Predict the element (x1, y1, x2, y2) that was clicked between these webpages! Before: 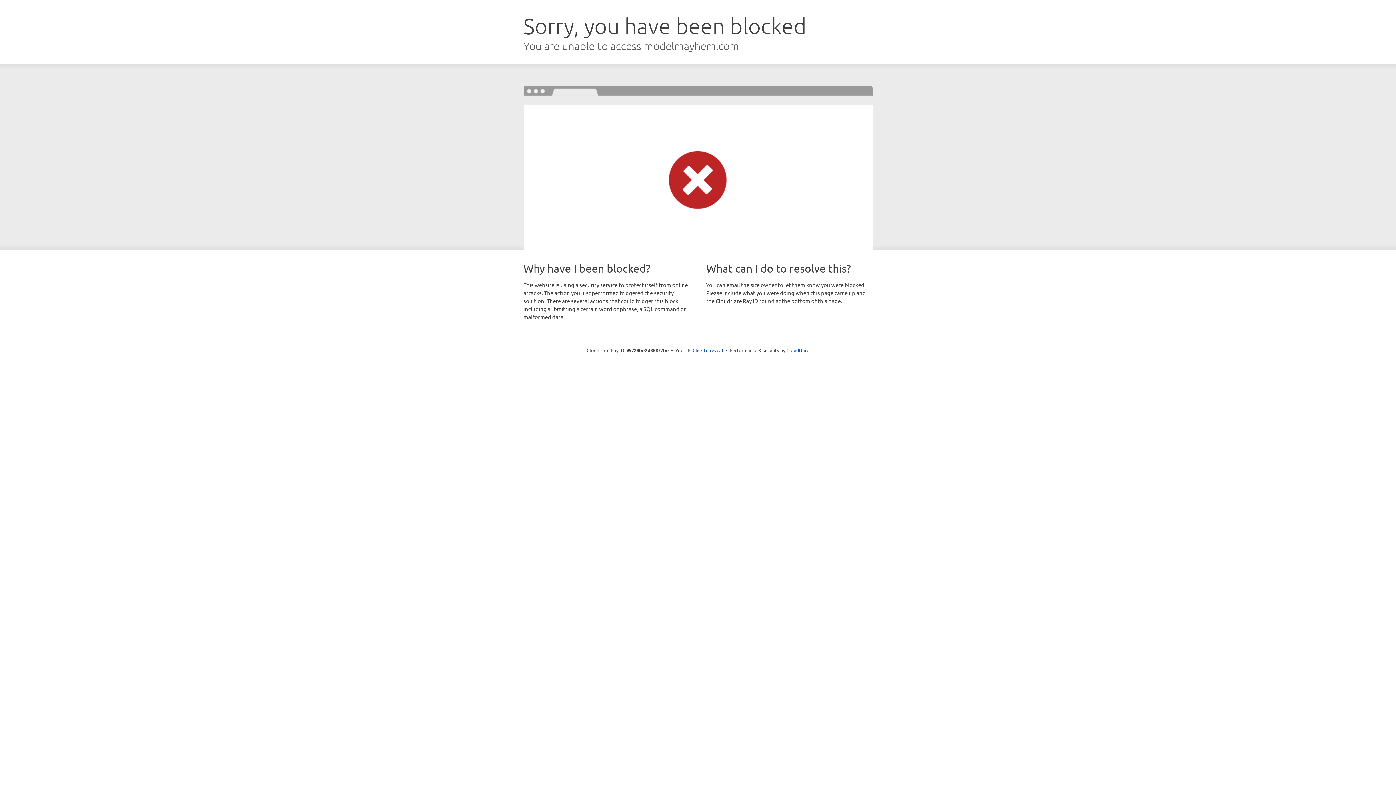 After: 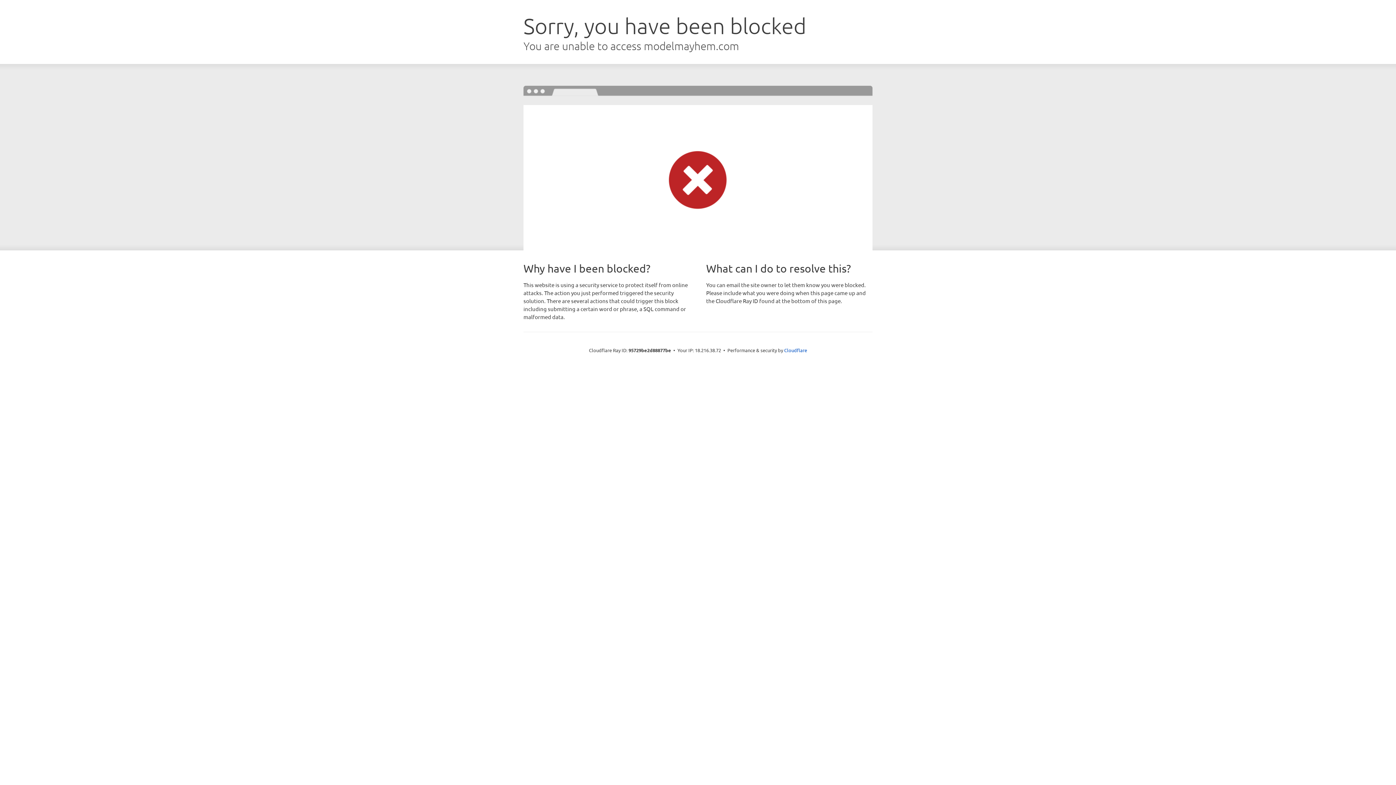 Action: bbox: (692, 346, 723, 353) label: Click to reveal